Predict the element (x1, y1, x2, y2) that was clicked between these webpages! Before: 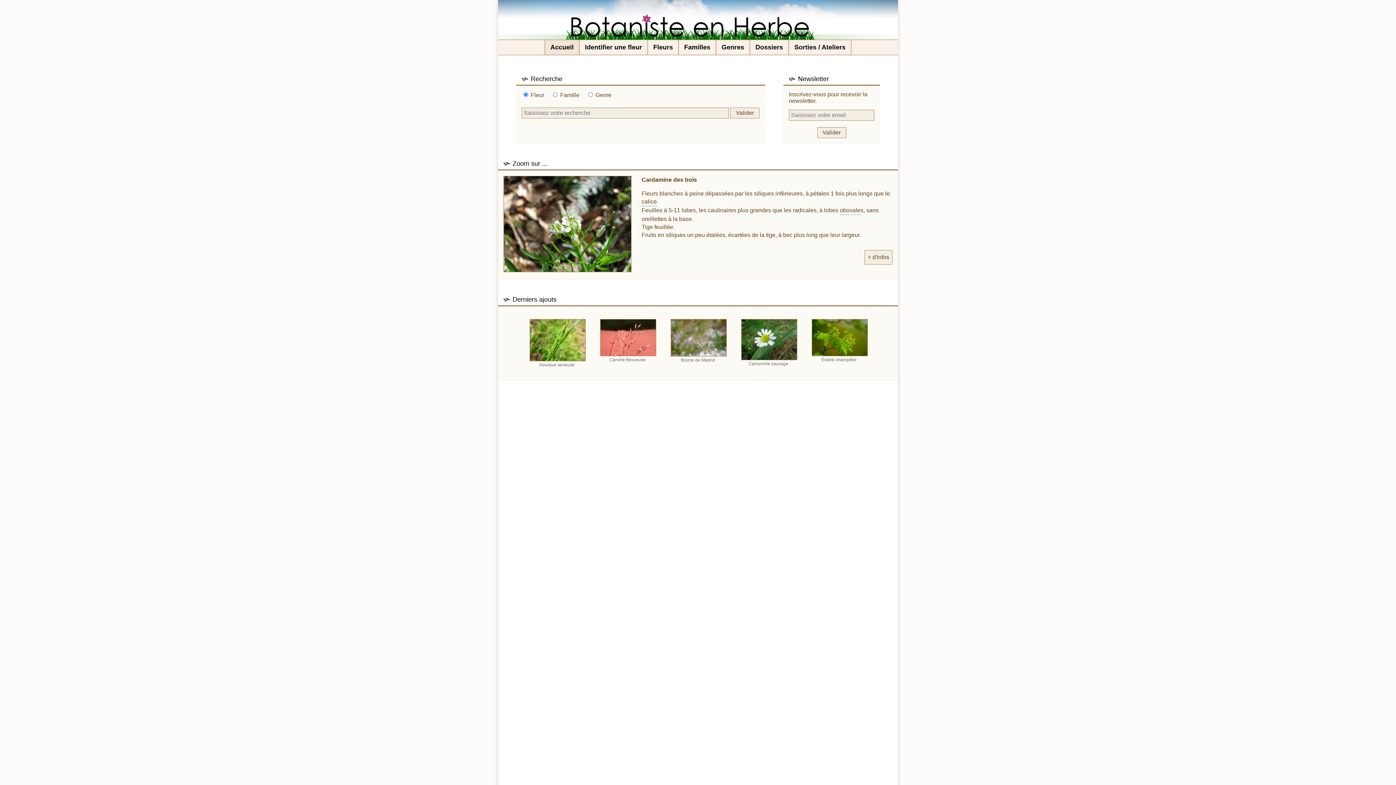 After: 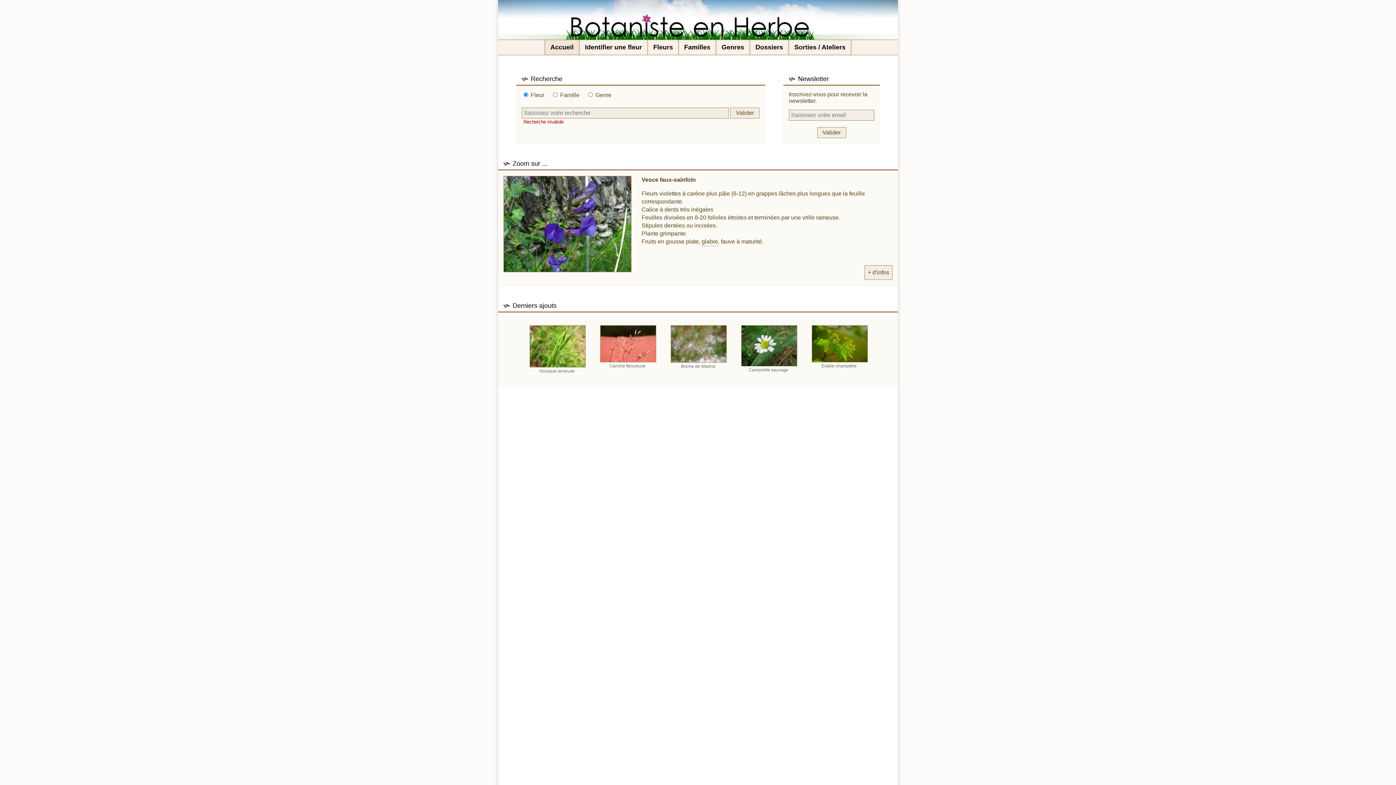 Action: bbox: (730, 107, 759, 118) label: Valider